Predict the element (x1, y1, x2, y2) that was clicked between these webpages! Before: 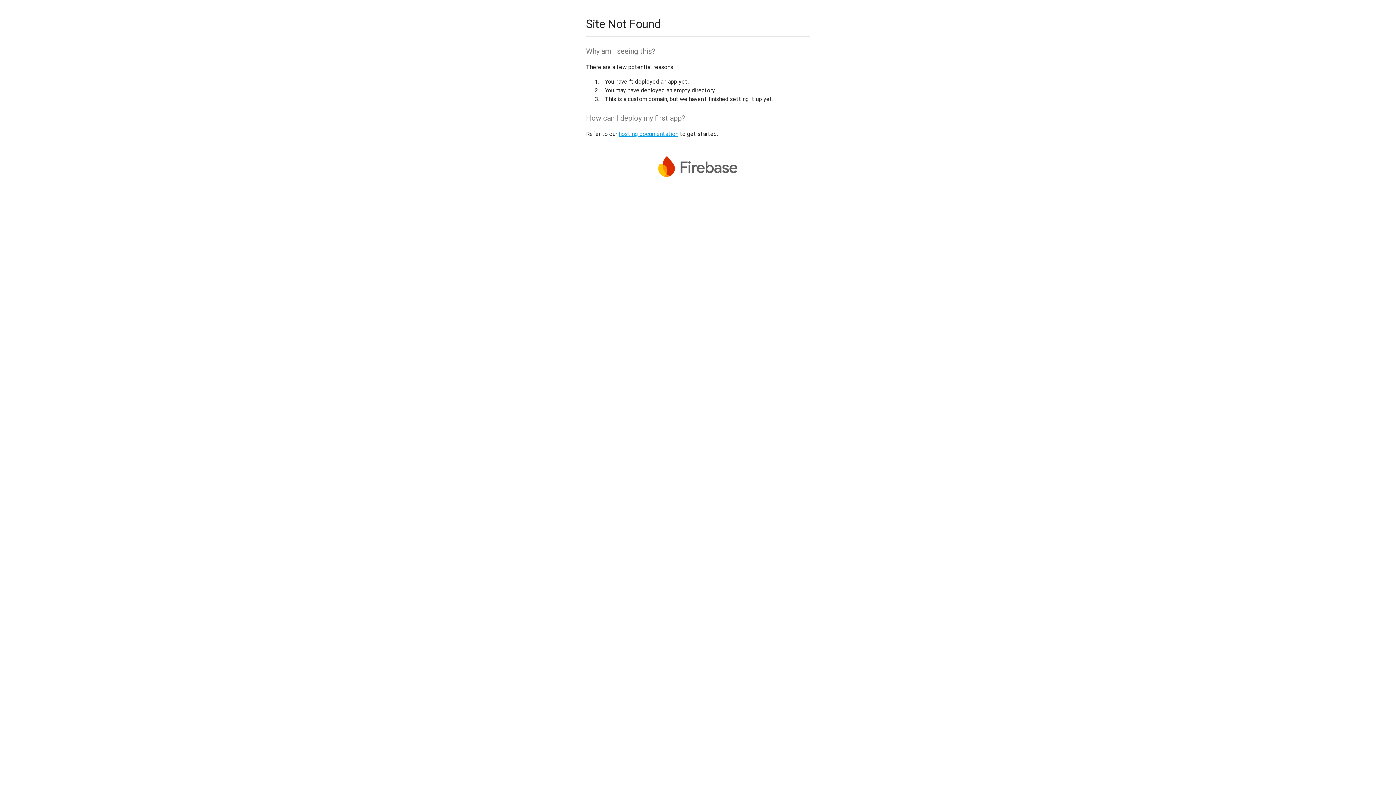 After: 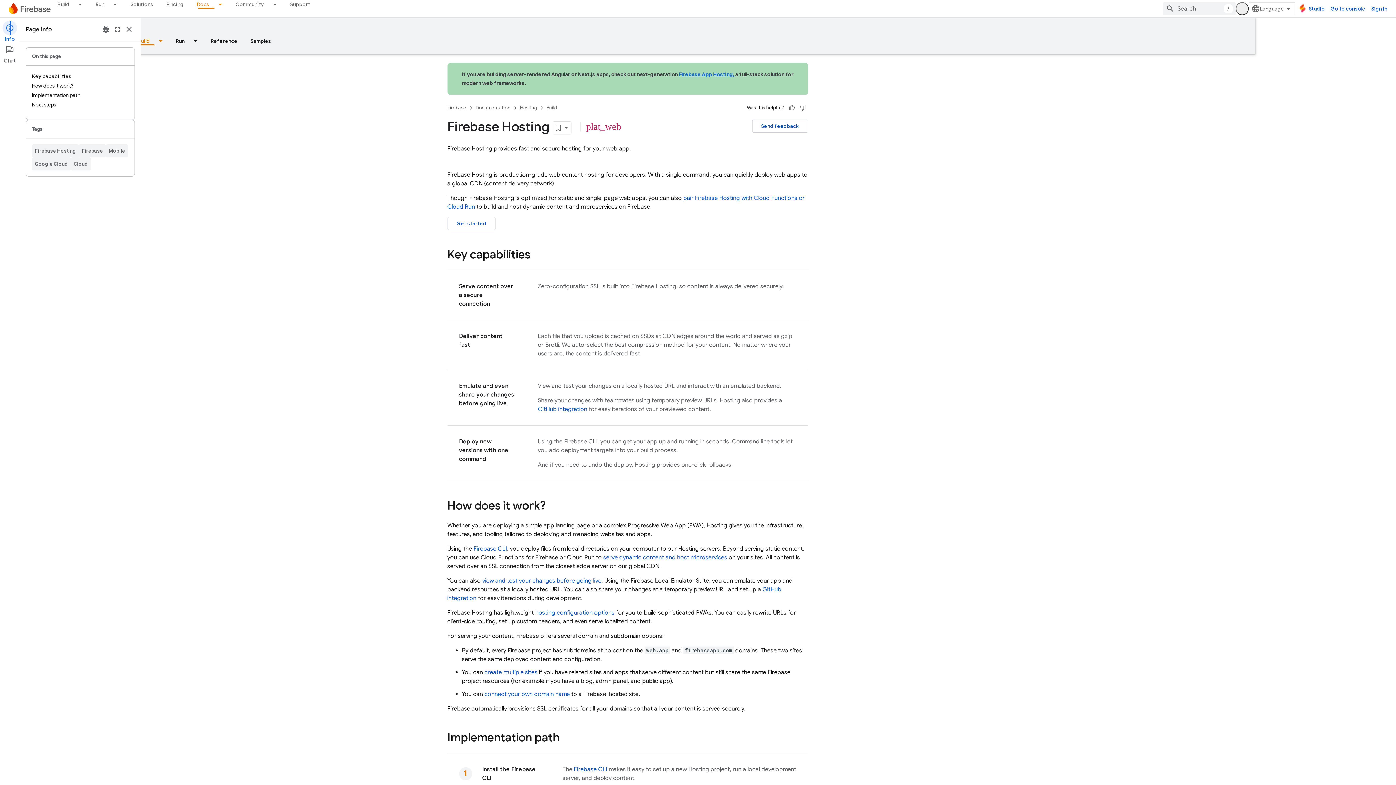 Action: label: hosting documentation bbox: (618, 130, 678, 137)